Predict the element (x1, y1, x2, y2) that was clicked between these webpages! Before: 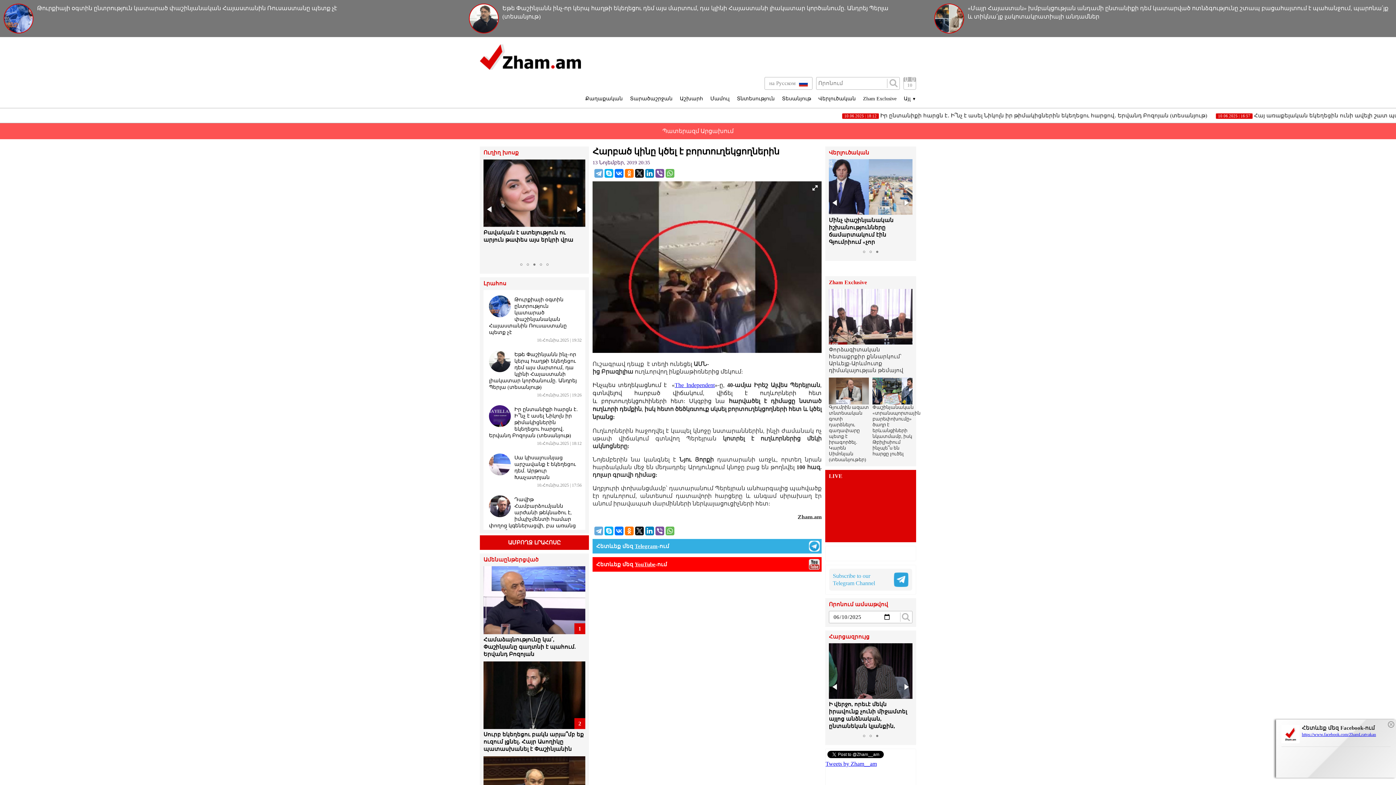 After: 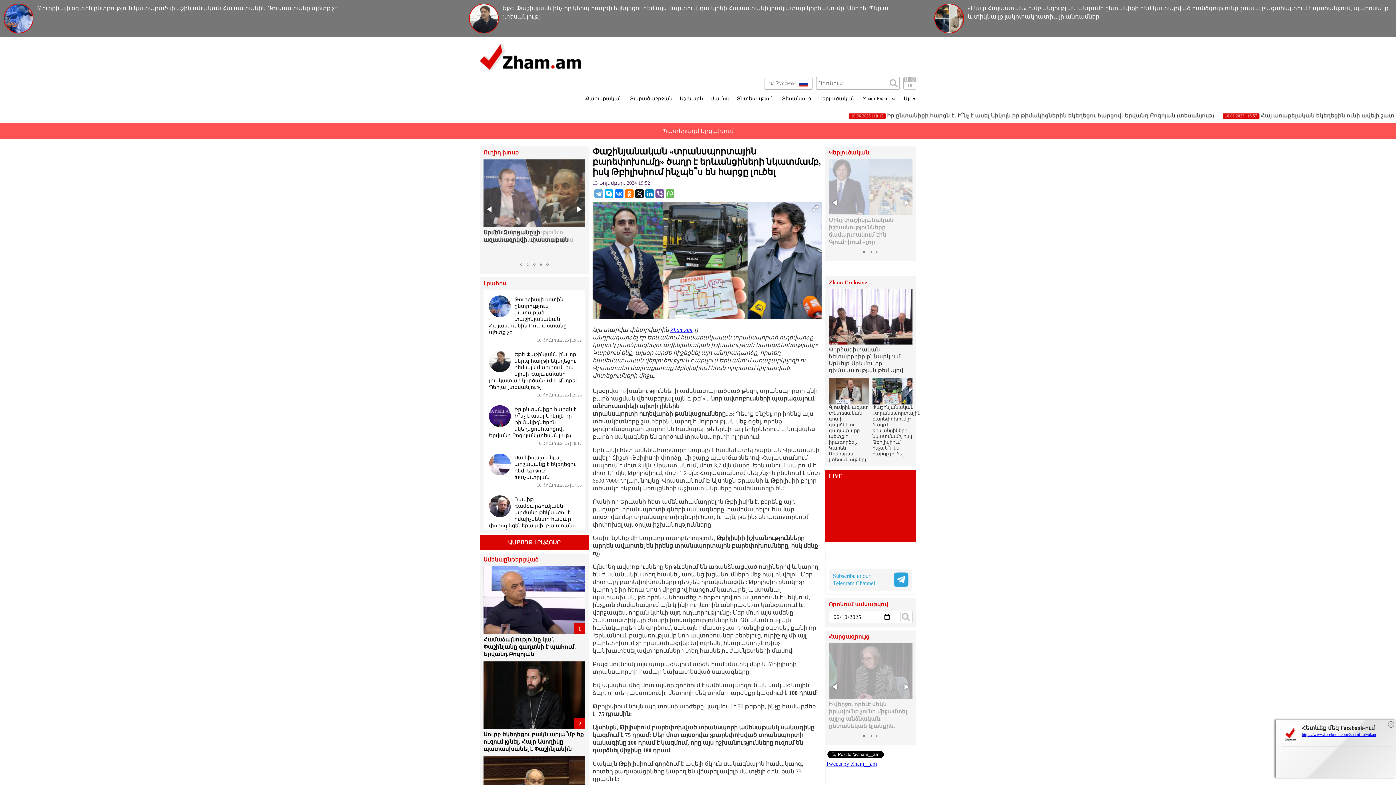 Action: label: Փաշինյանական «տրանսպորտային բարեփոխումը» ծաղր է երևանցիների նկատմամբ, իսկ Թբիլիսիում ինչպե՞ս են հարցը լուծել bbox: (872, 377, 912, 456)